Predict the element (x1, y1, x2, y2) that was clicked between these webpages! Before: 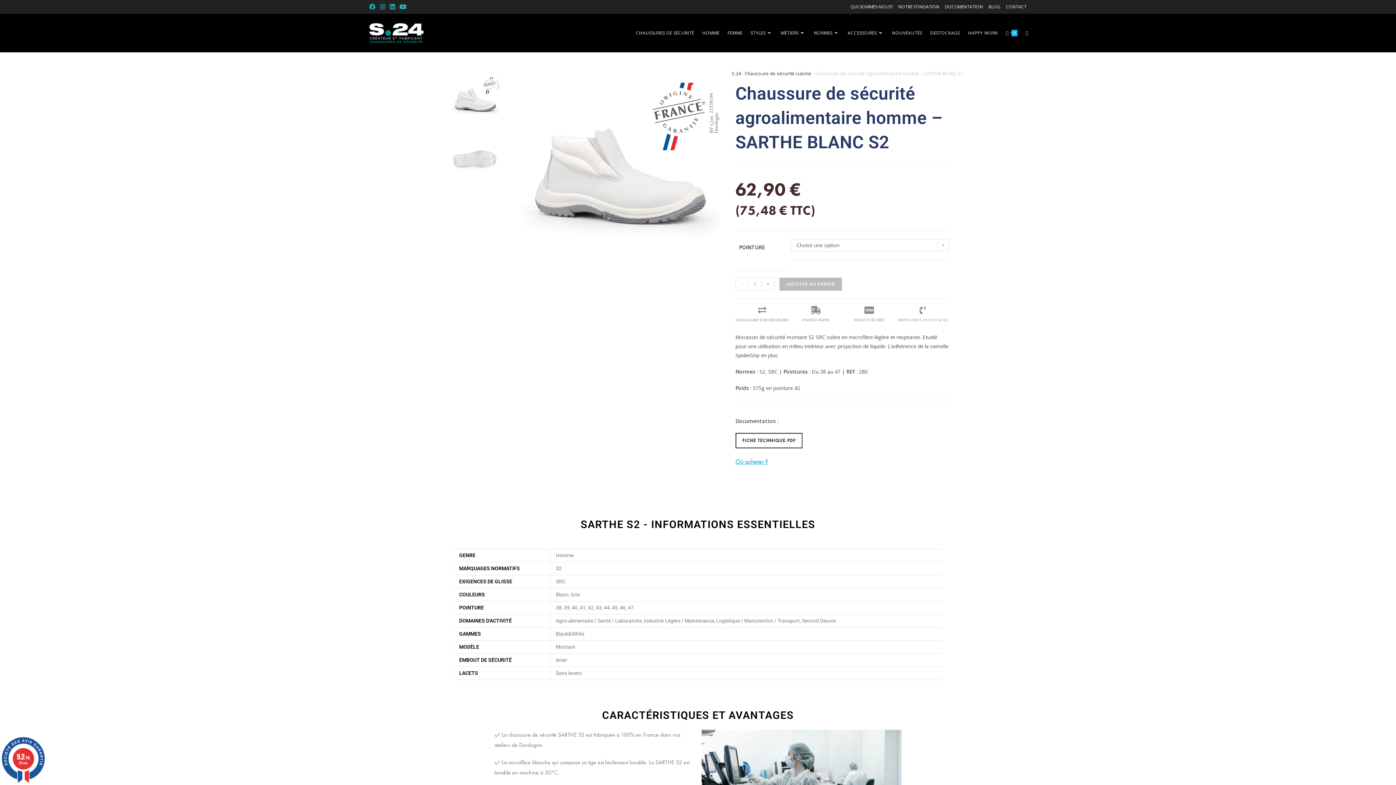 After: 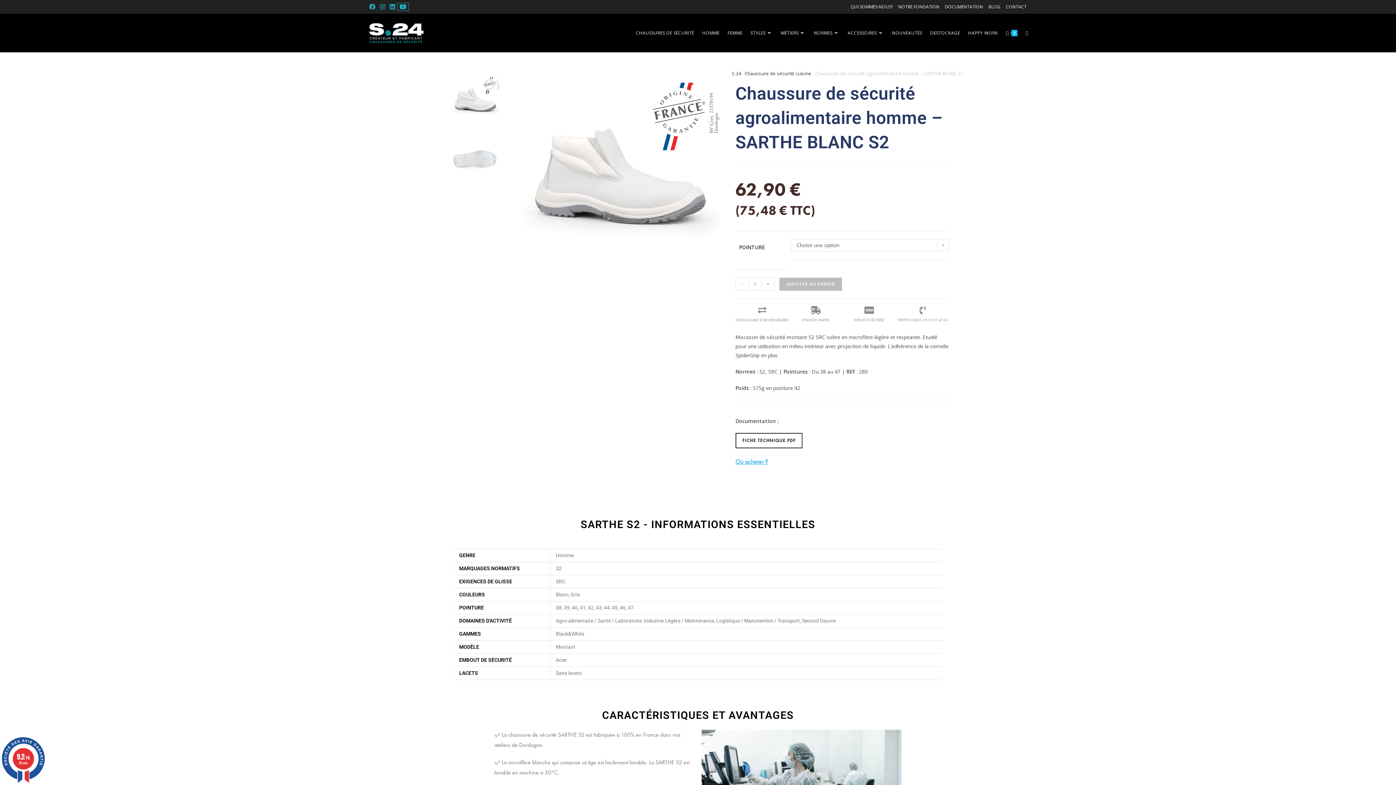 Action: label: YouTube (opens in a new tab) bbox: (397, 3, 408, 10)